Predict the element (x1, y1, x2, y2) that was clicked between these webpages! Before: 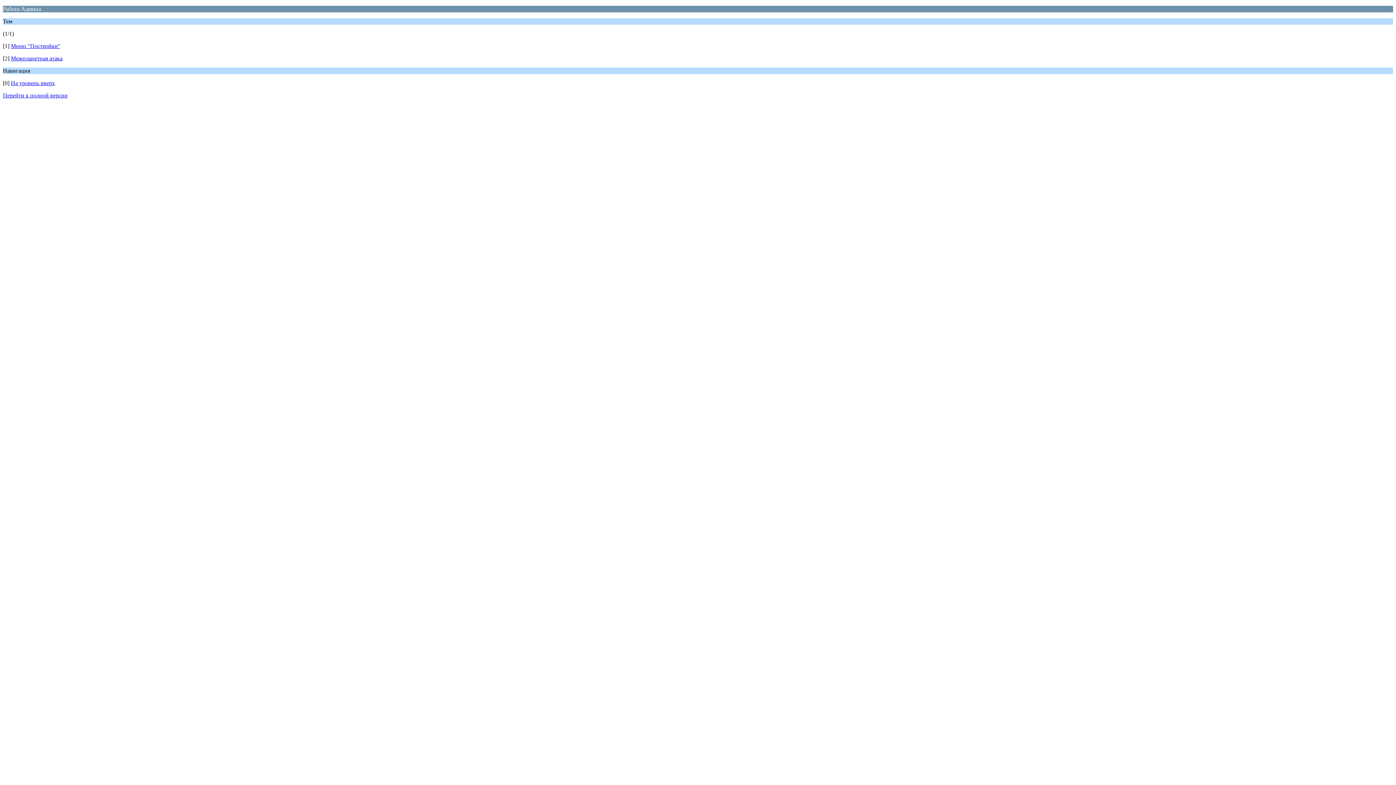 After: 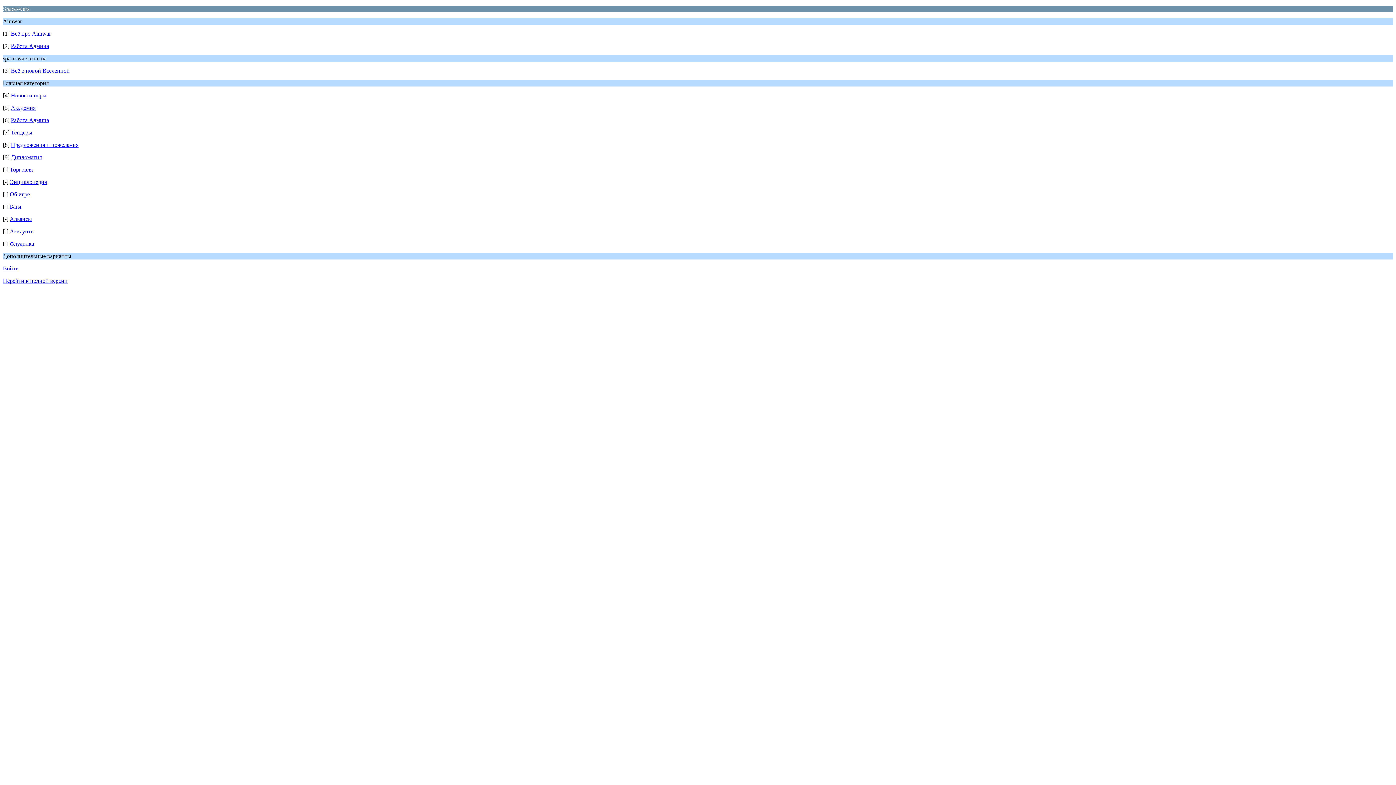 Action: label: На уровень вверх bbox: (10, 80, 54, 86)